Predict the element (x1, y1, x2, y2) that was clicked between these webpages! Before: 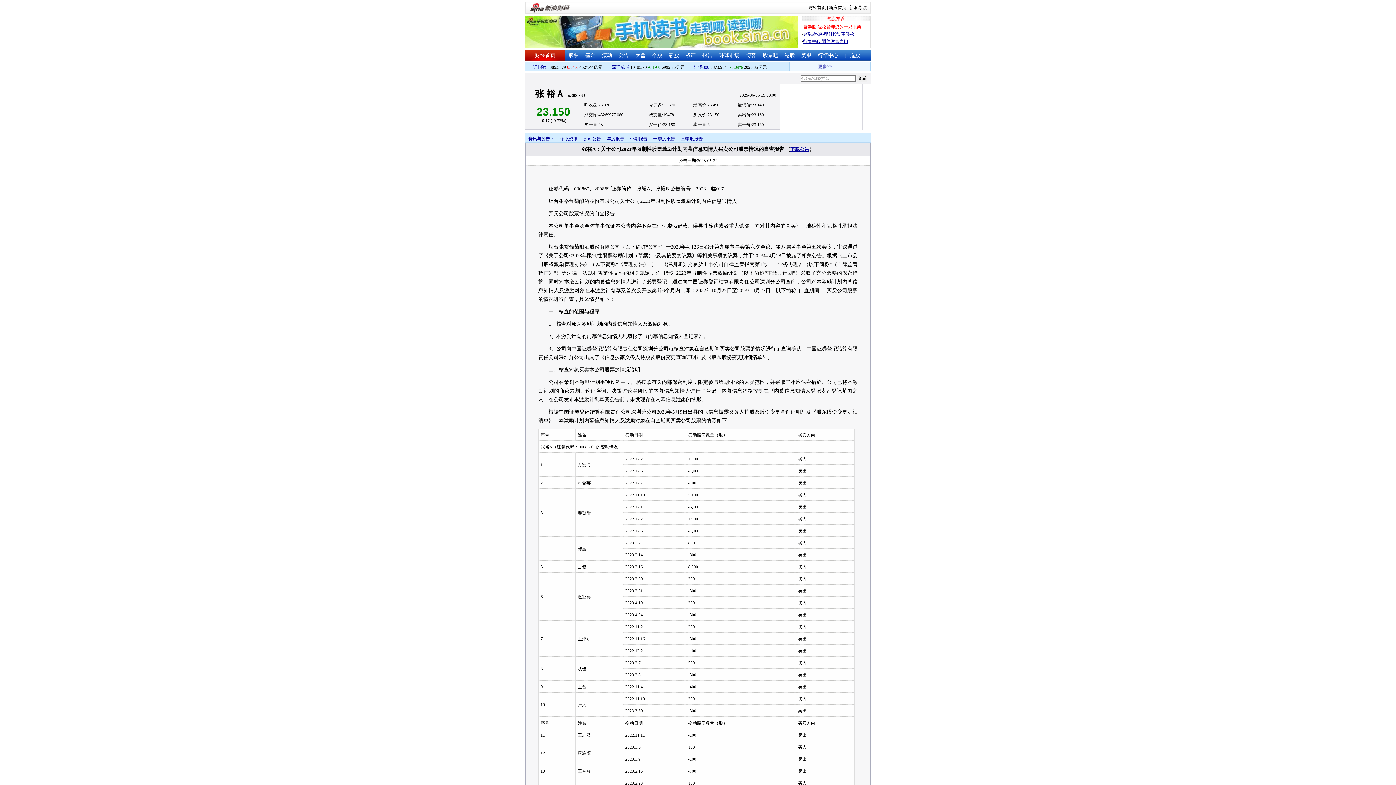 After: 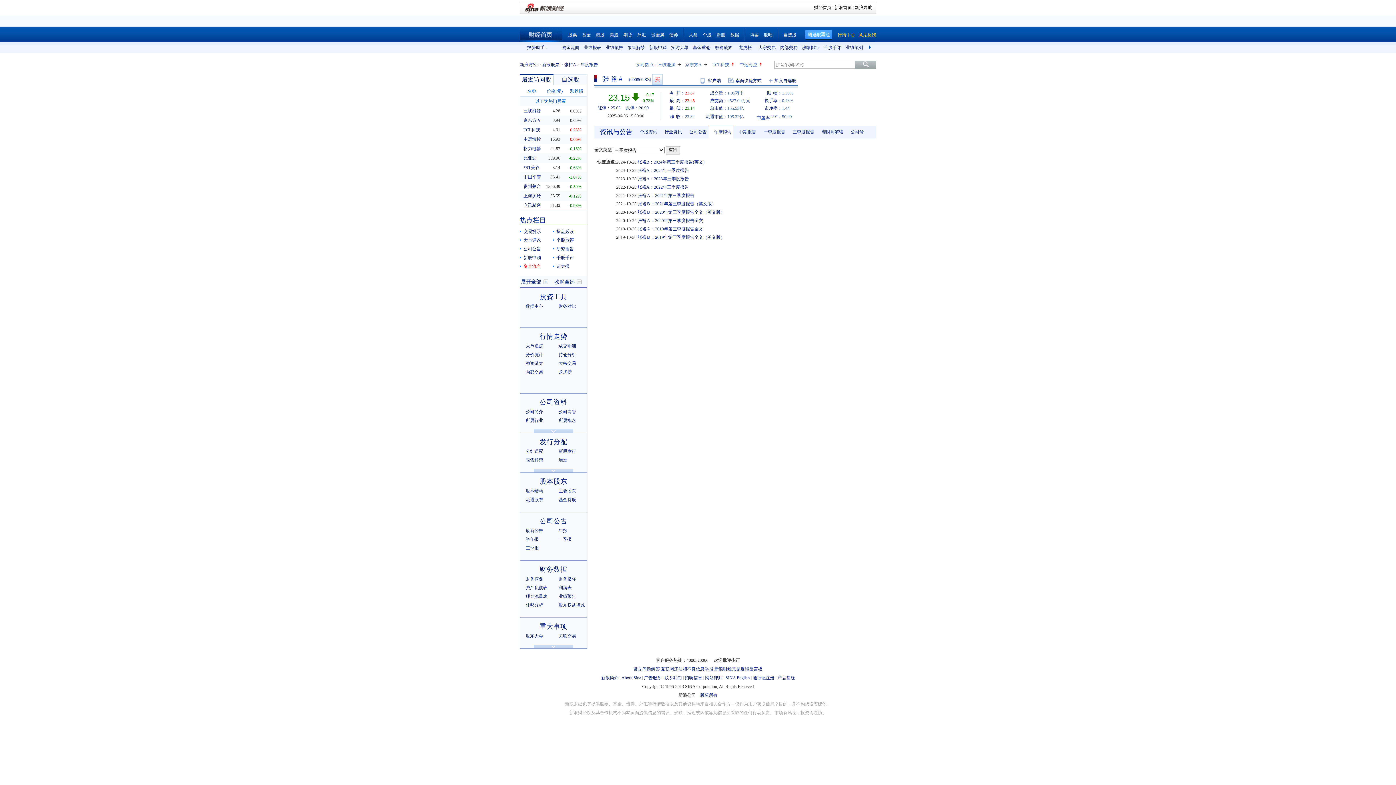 Action: bbox: (681, 136, 702, 141) label: 三季度报告